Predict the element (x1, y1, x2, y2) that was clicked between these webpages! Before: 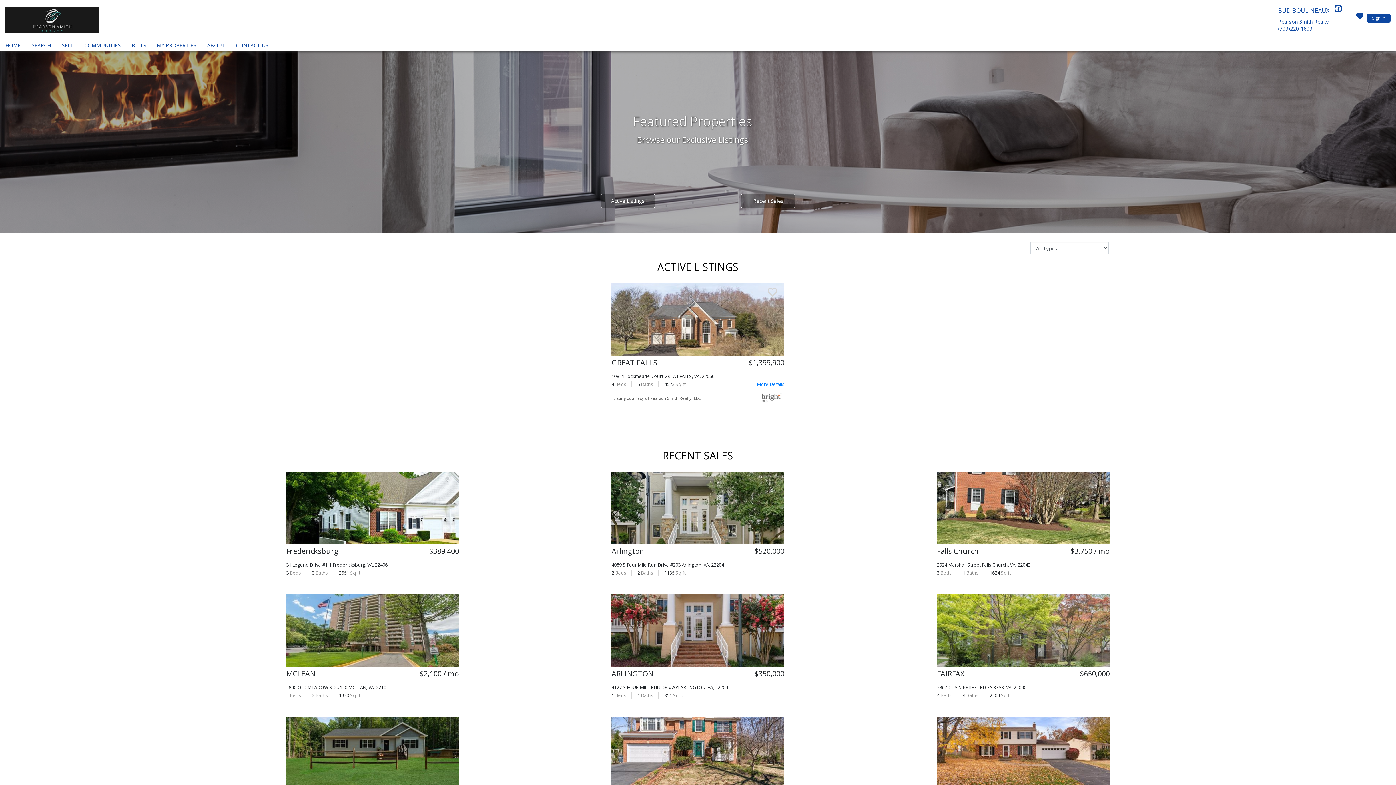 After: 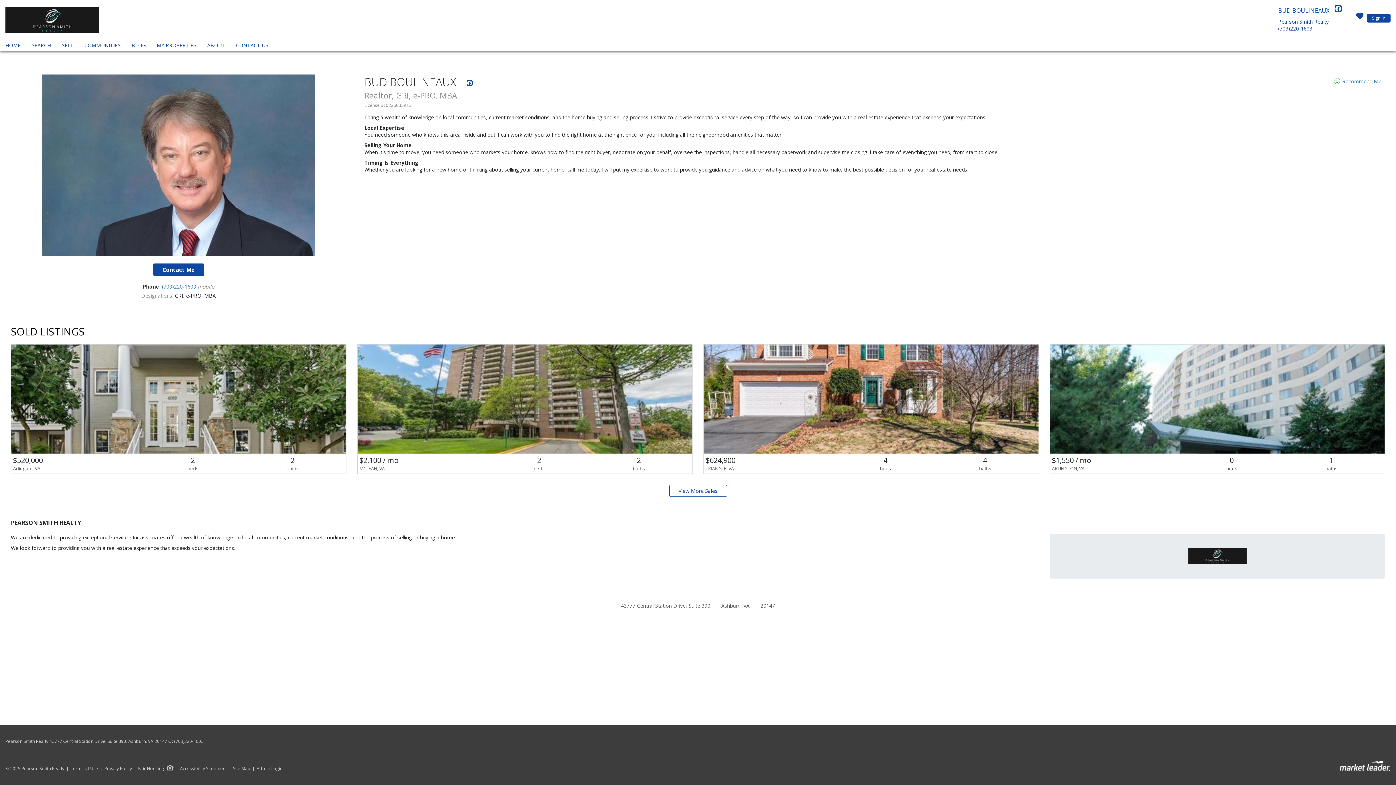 Action: bbox: (205, 40, 226, 50) label: ABOUT